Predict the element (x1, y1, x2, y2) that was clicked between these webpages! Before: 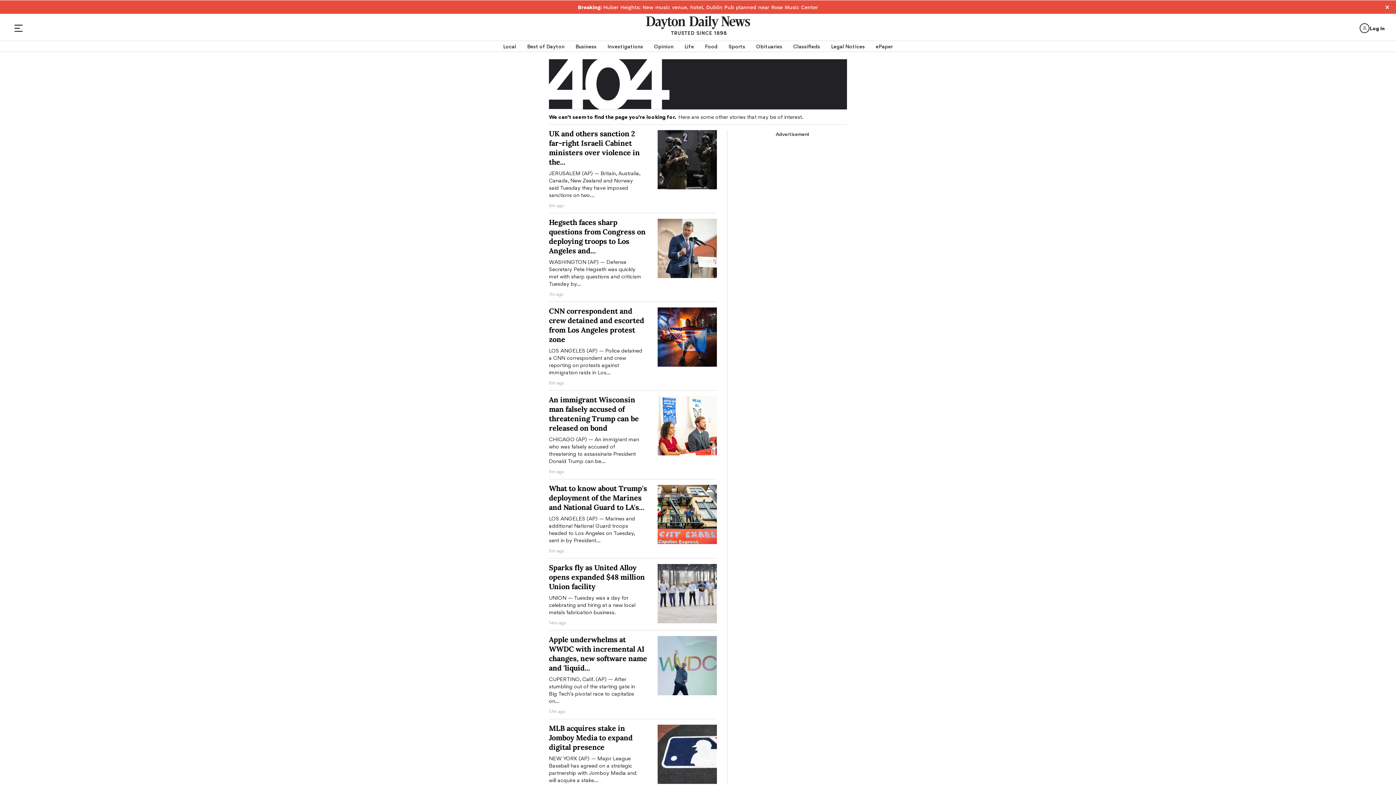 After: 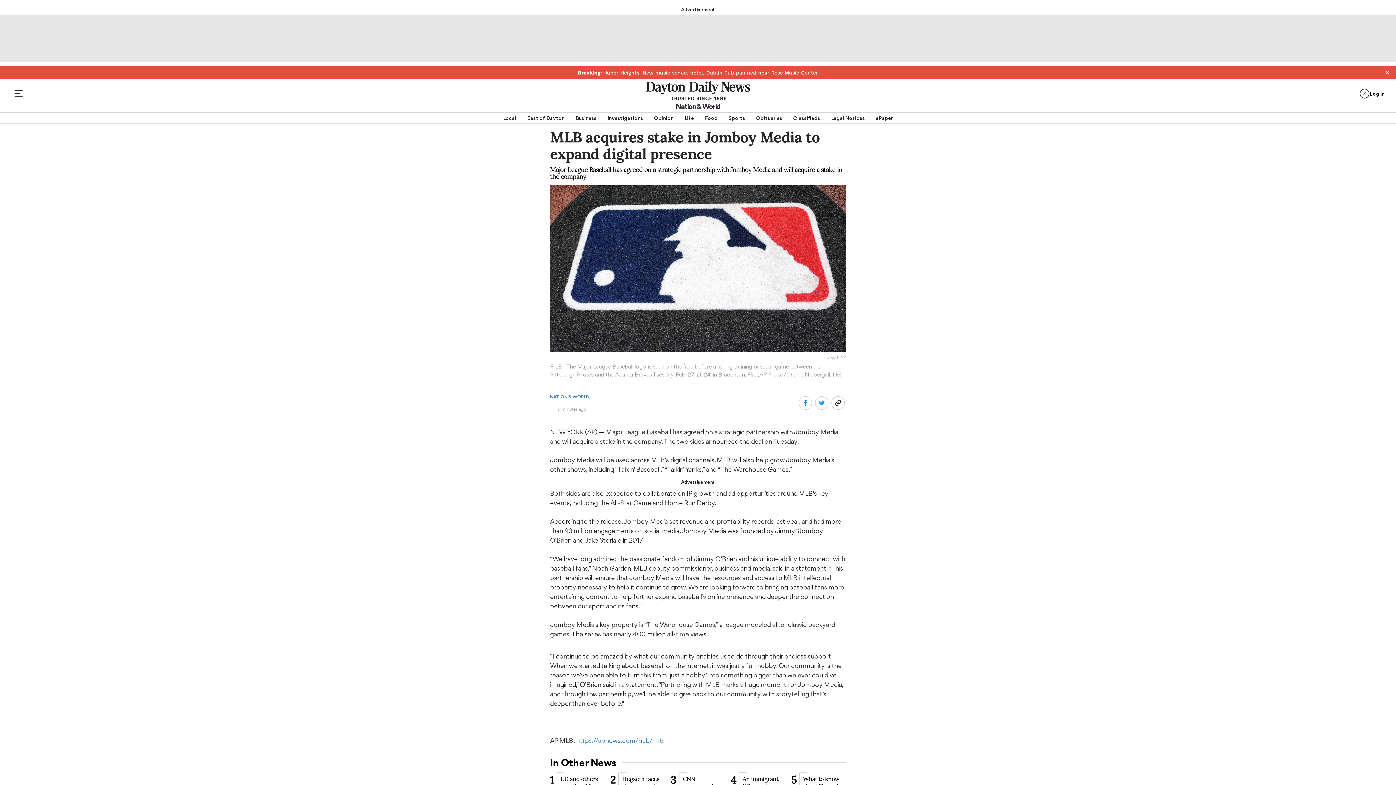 Action: label: MLB acquires stake in Jomboy Media to expand digital presence bbox: (549, 724, 632, 752)